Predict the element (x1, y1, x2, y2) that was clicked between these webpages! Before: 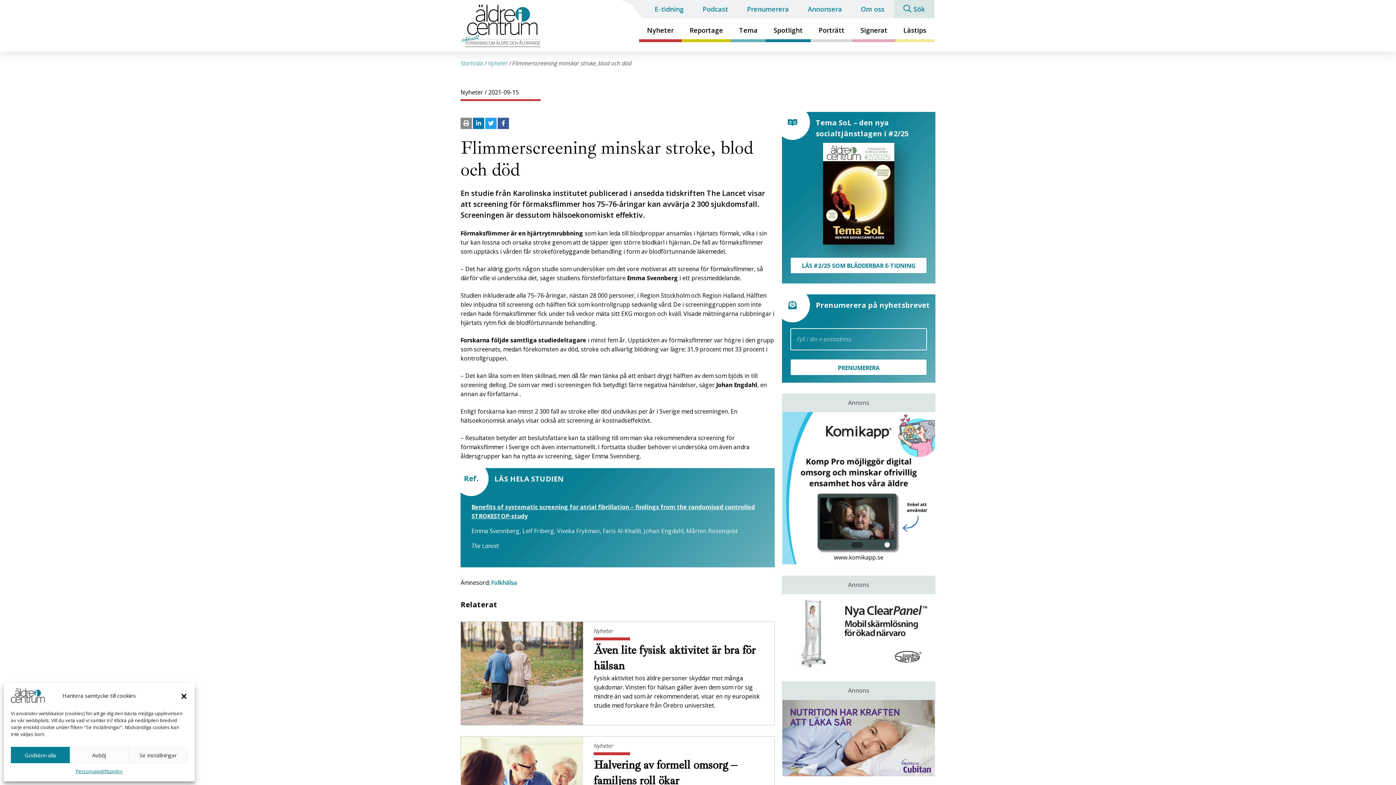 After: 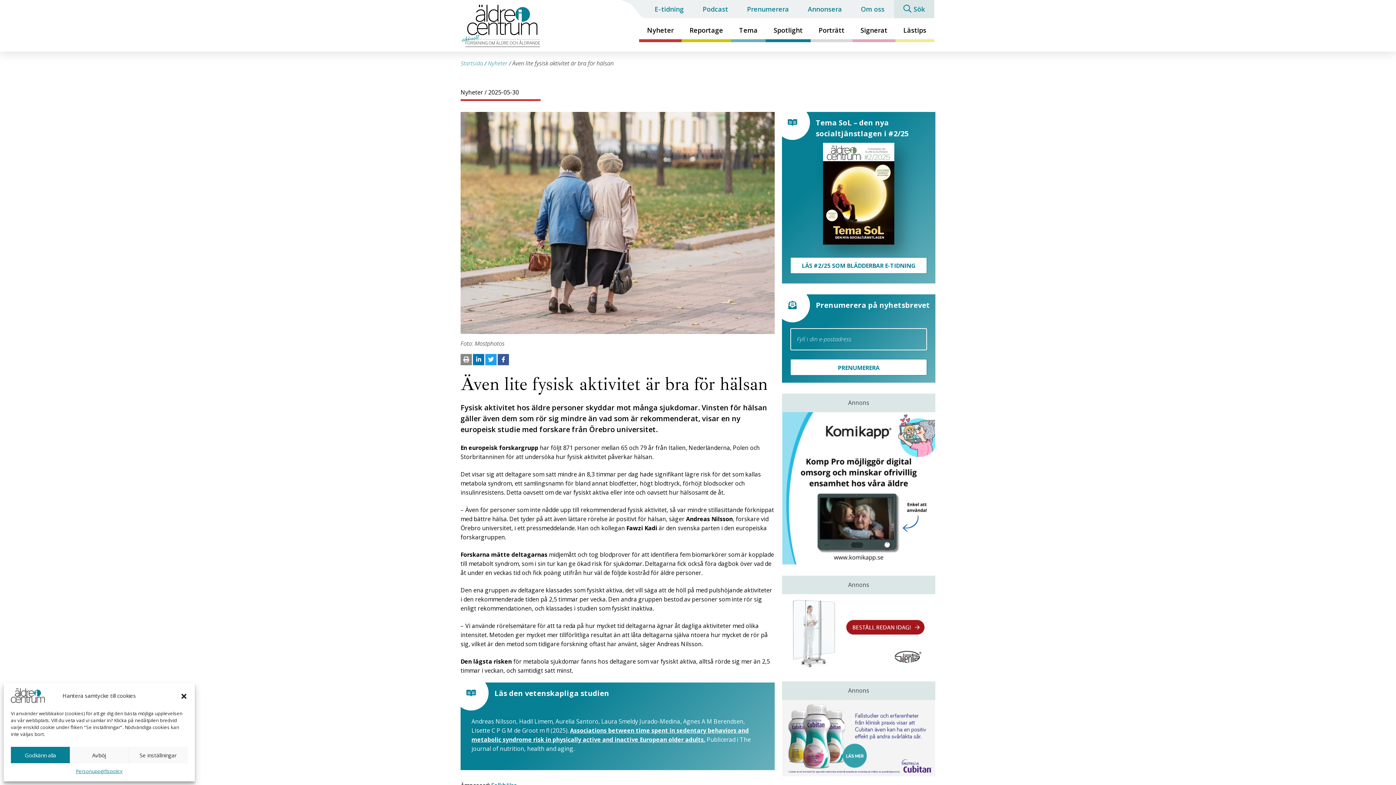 Action: bbox: (461, 622, 583, 725)